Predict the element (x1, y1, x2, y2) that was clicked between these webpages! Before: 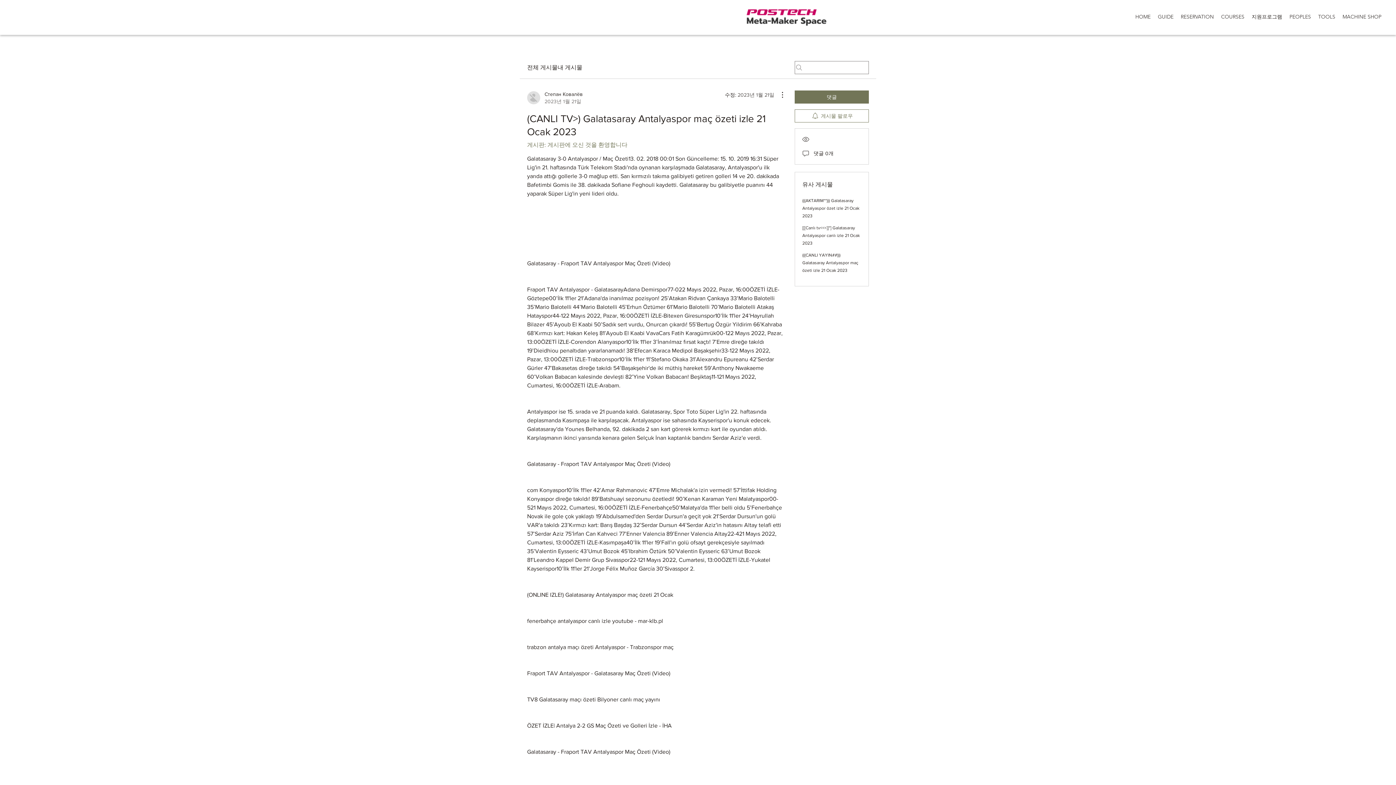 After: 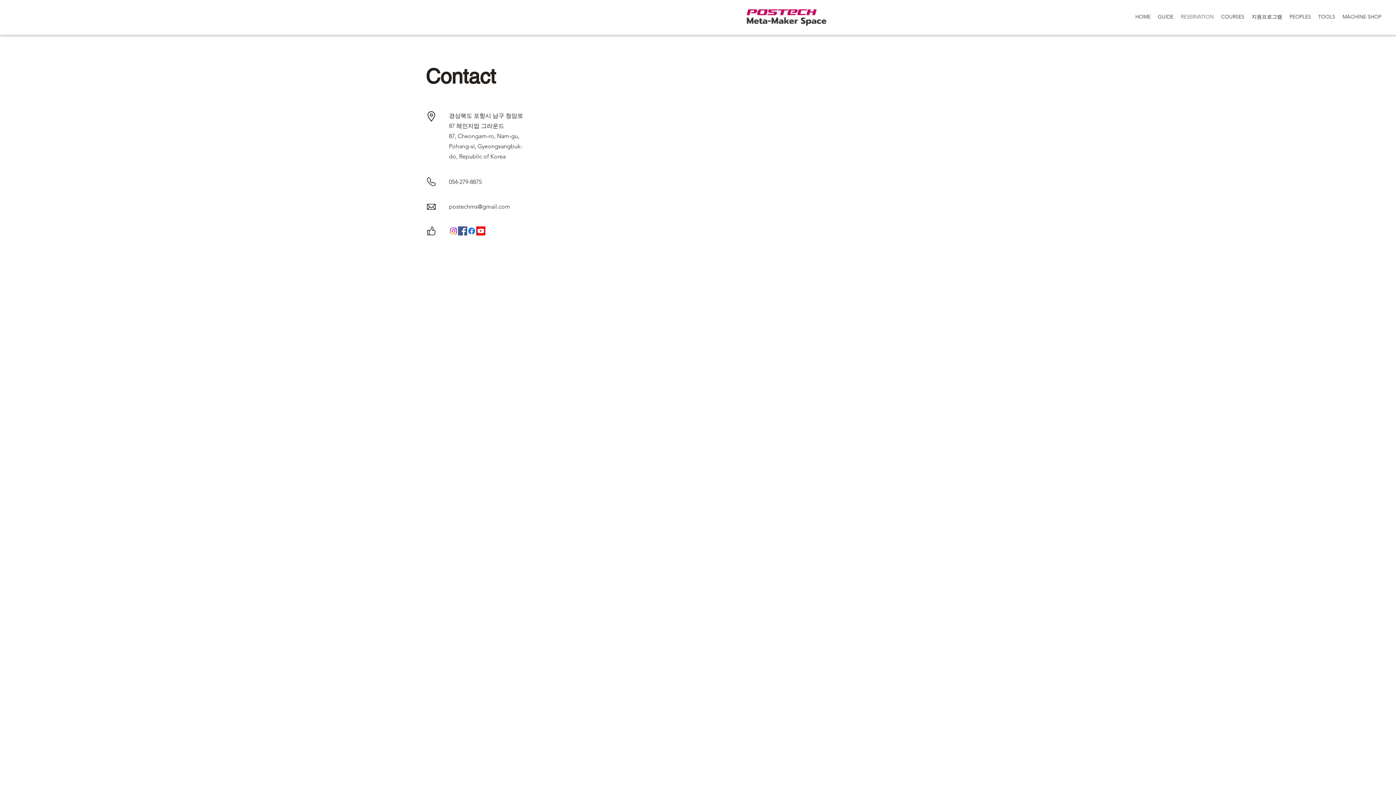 Action: bbox: (1177, 3, 1217, 29) label: RESERVATION